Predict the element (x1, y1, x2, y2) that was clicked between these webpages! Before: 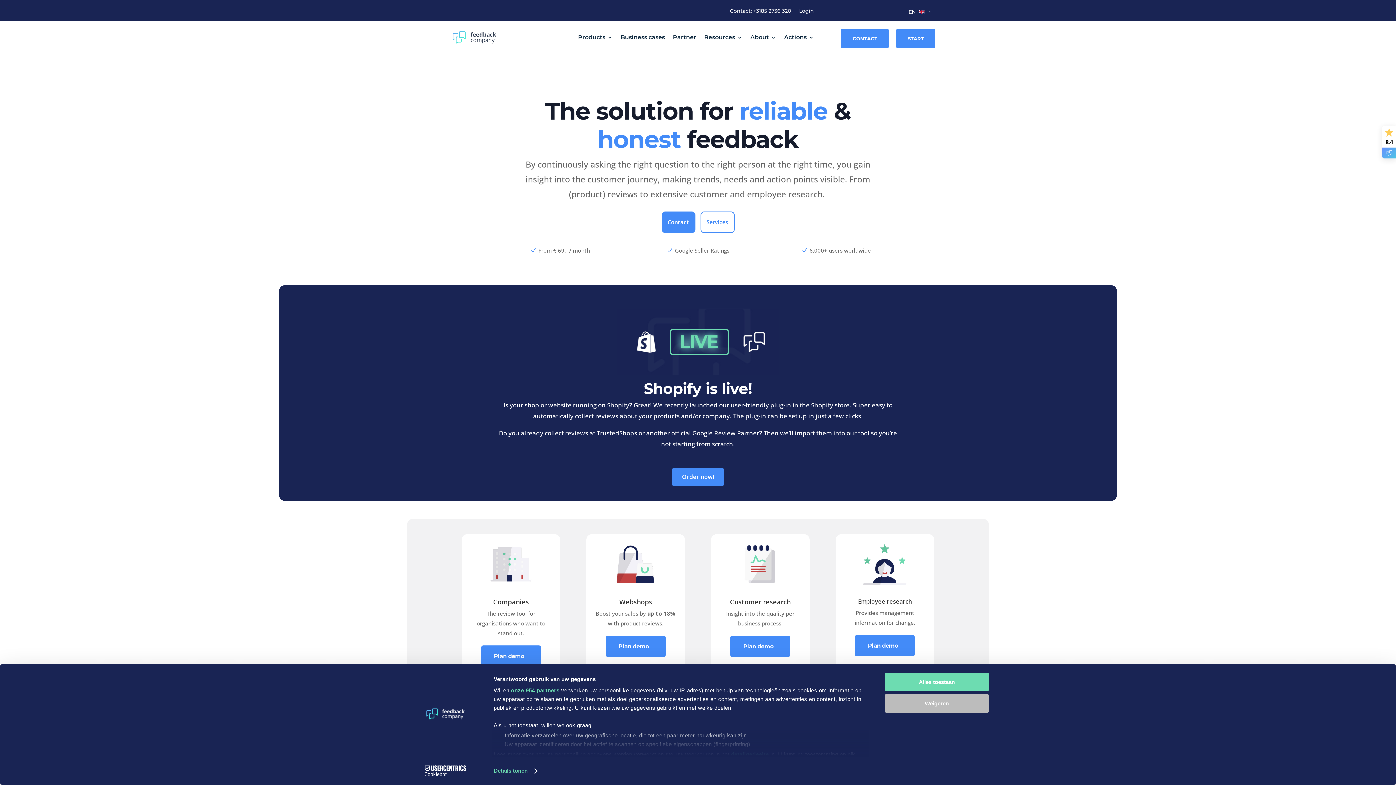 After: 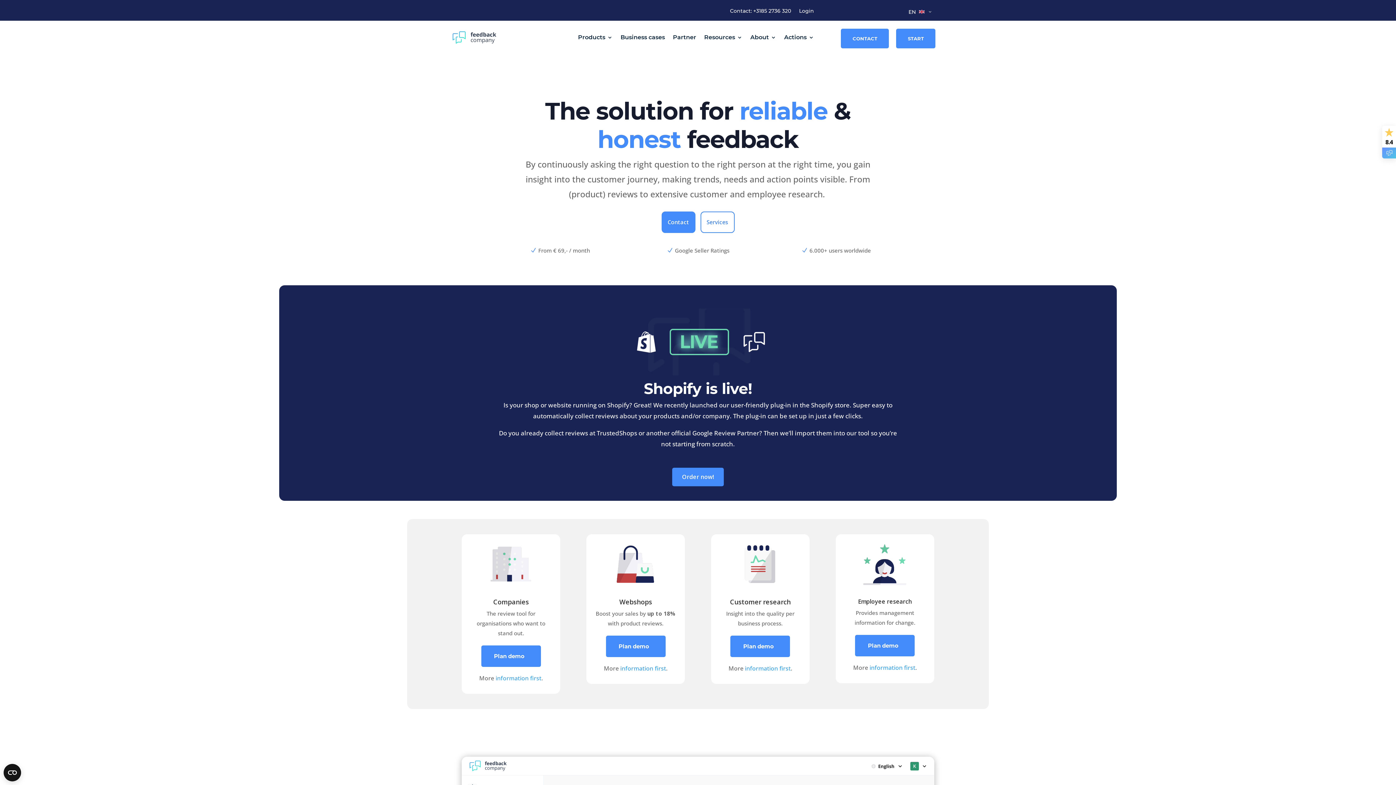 Action: label: Alles toestaan bbox: (885, 673, 989, 691)